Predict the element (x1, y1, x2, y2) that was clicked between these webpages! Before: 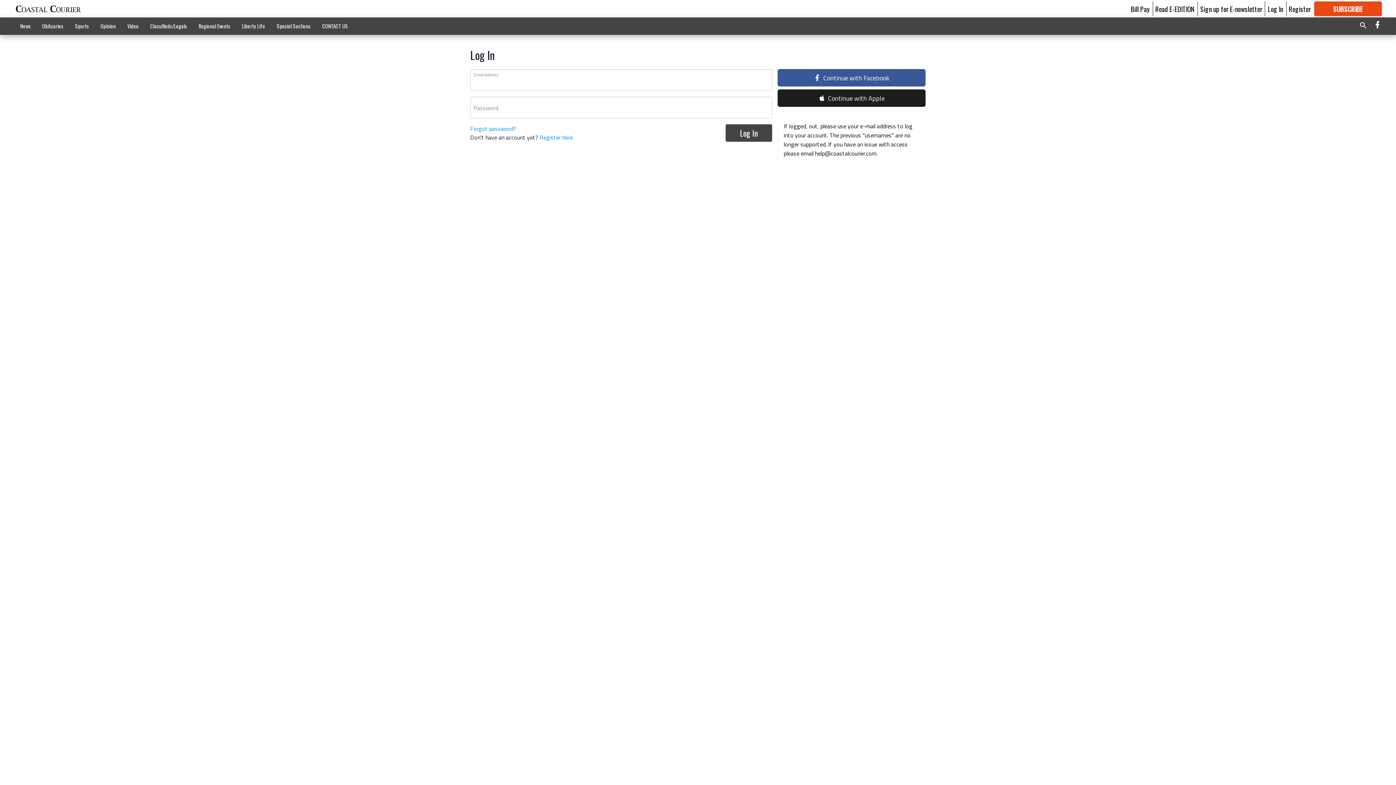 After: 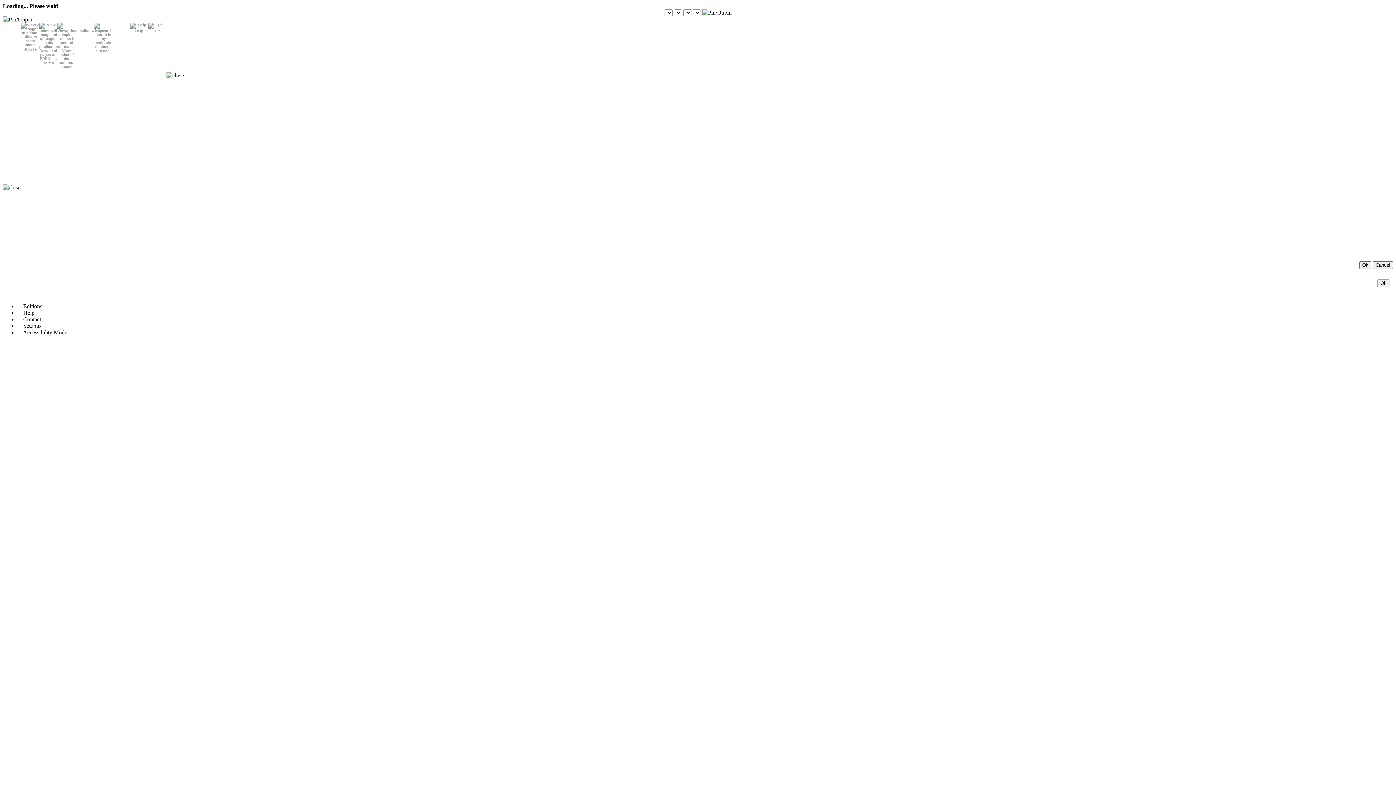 Action: label: Liberty Life bbox: (236, 18, 271, 33)